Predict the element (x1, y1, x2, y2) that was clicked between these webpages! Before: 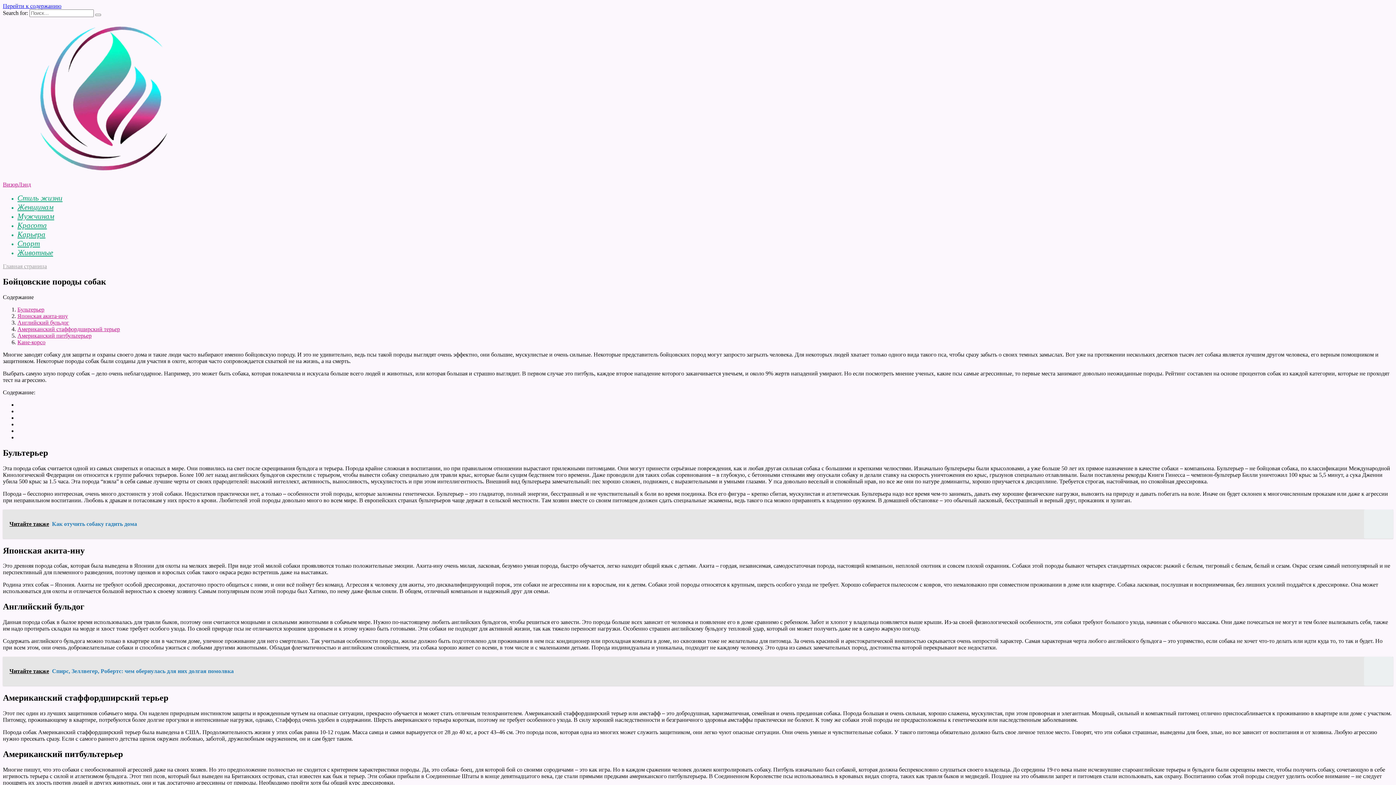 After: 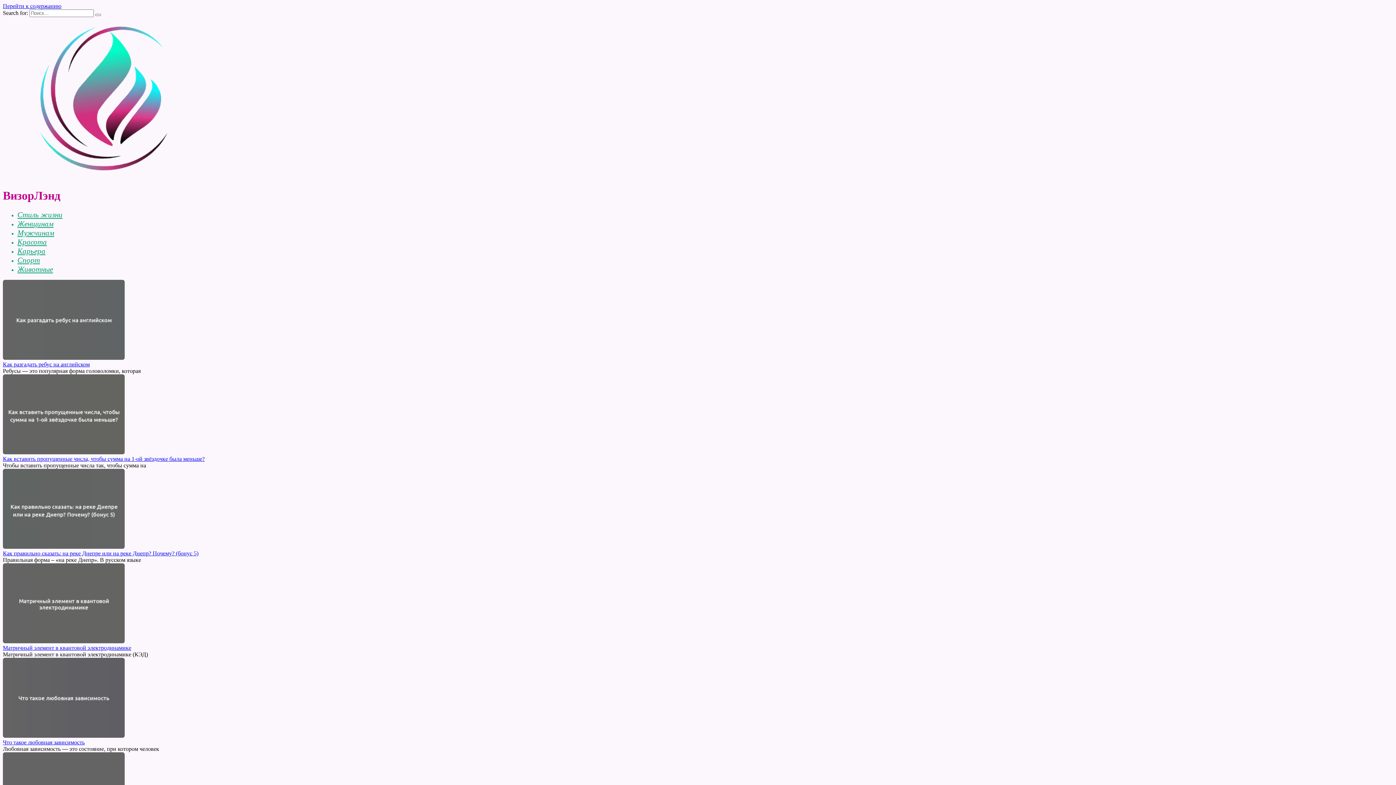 Action: bbox: (2, 174, 205, 181)